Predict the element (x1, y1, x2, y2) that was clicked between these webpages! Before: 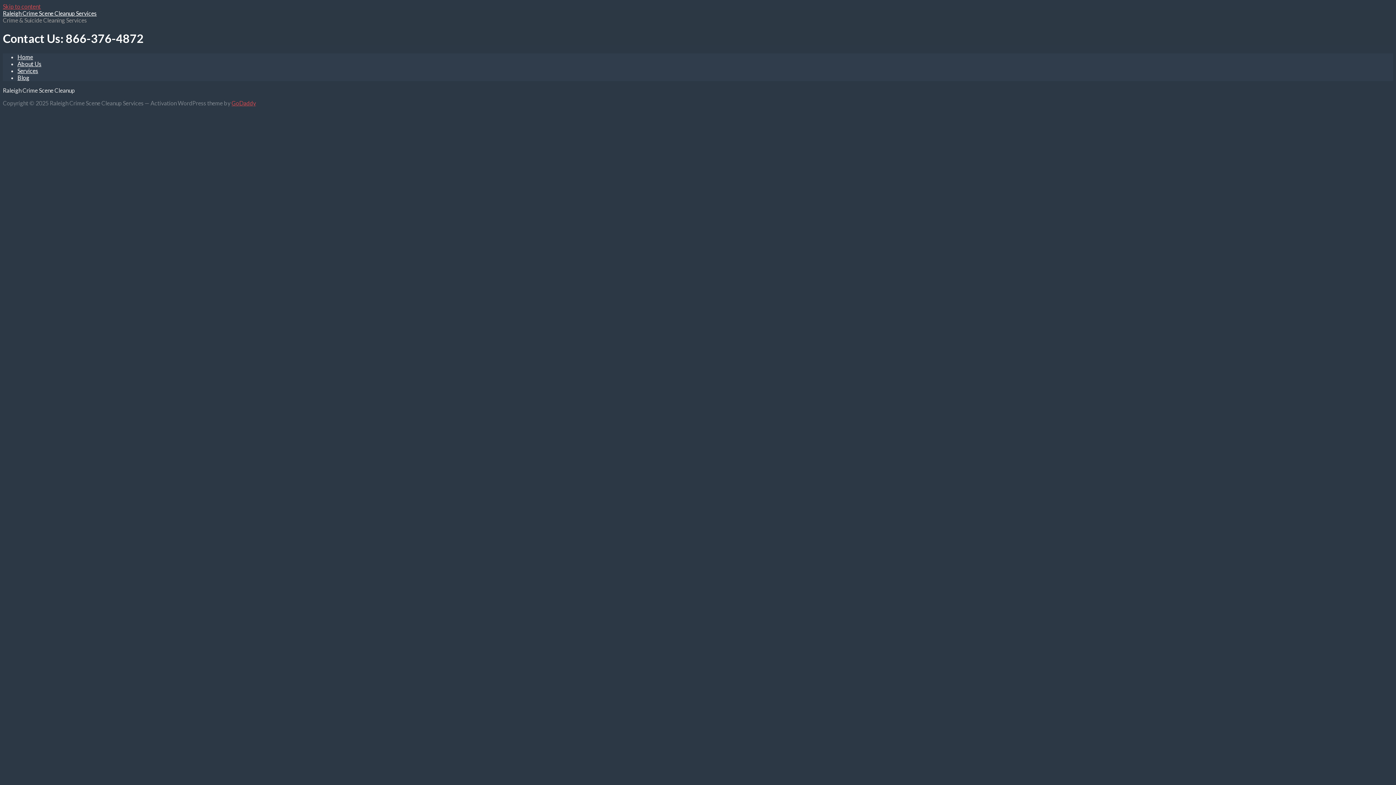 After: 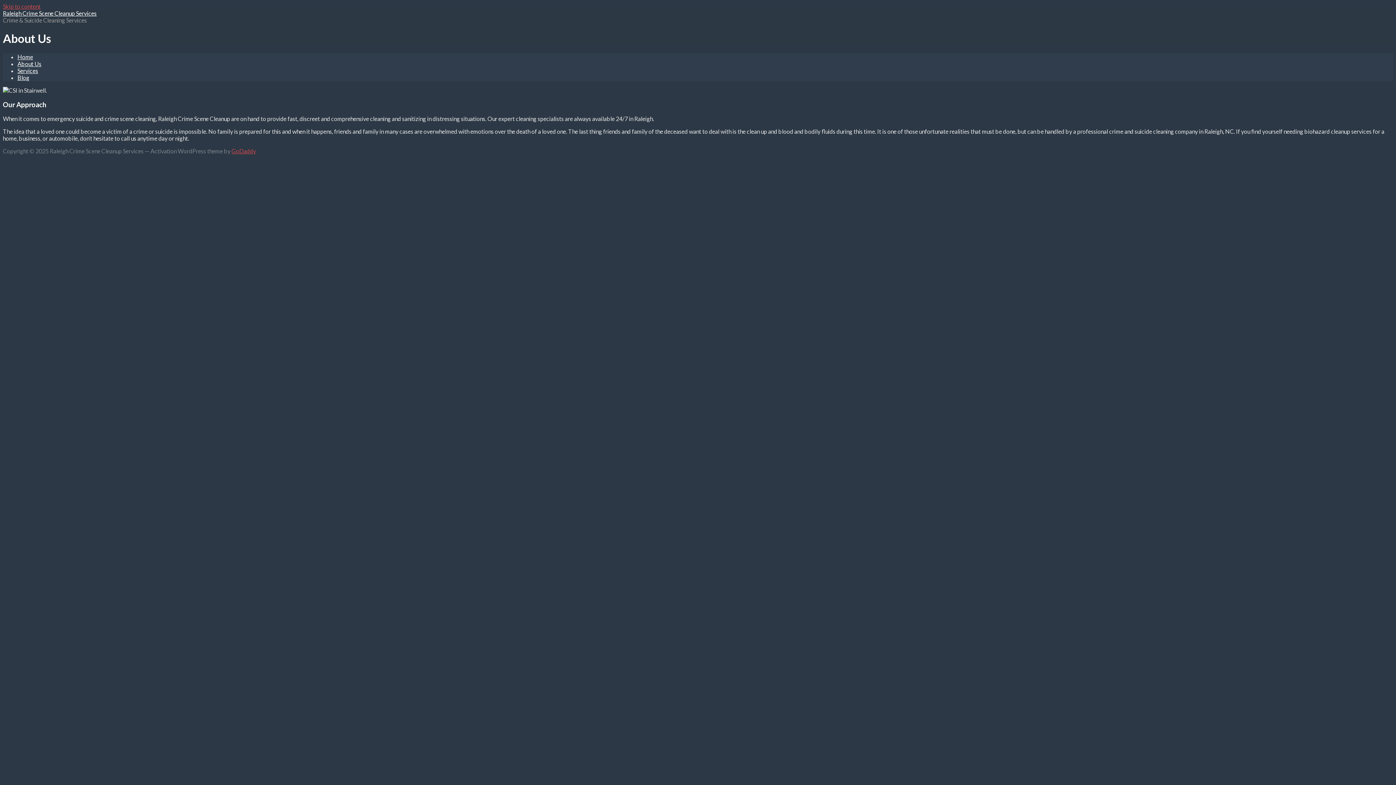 Action: label: About Us bbox: (17, 60, 41, 67)